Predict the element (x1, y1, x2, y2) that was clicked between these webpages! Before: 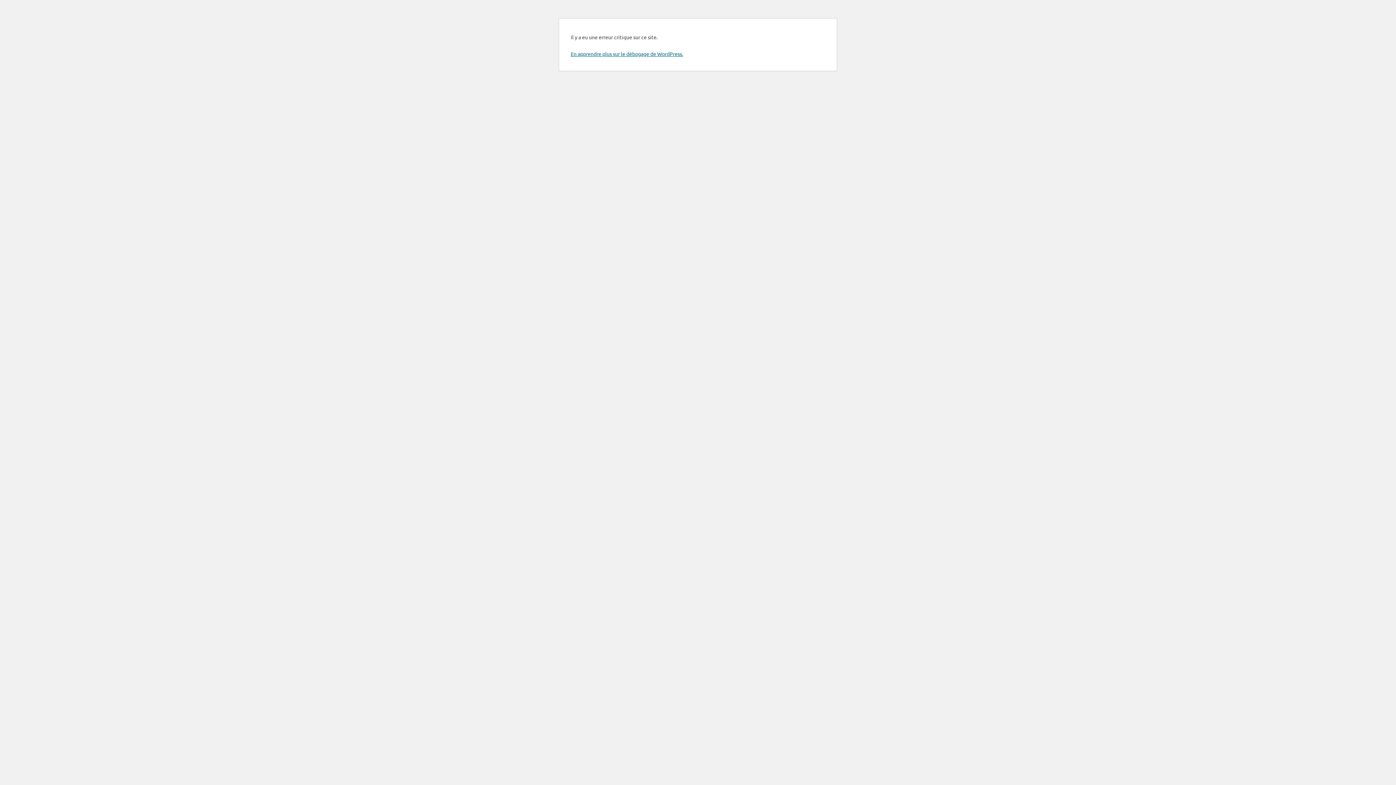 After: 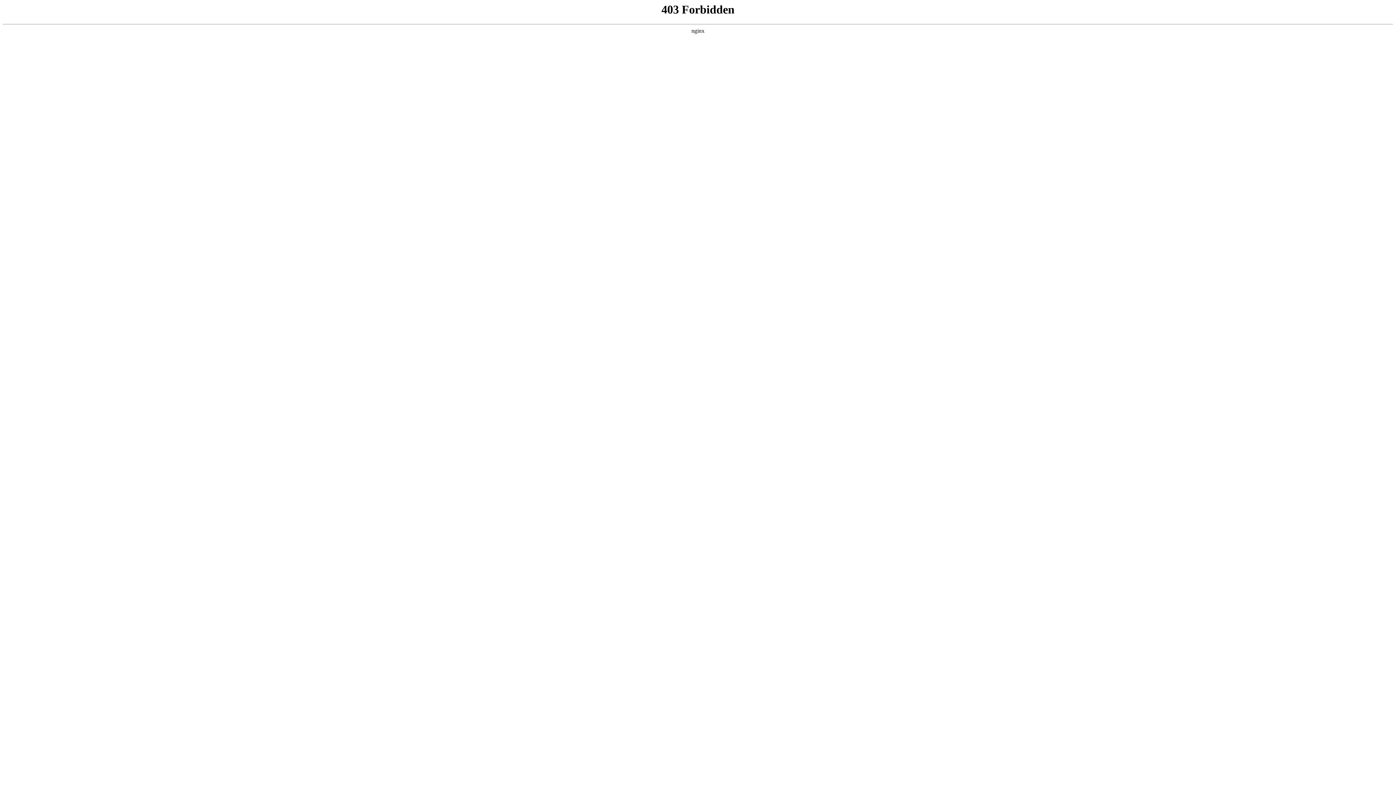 Action: label: En apprendre plus sur le débogage de WordPress. bbox: (570, 50, 683, 57)